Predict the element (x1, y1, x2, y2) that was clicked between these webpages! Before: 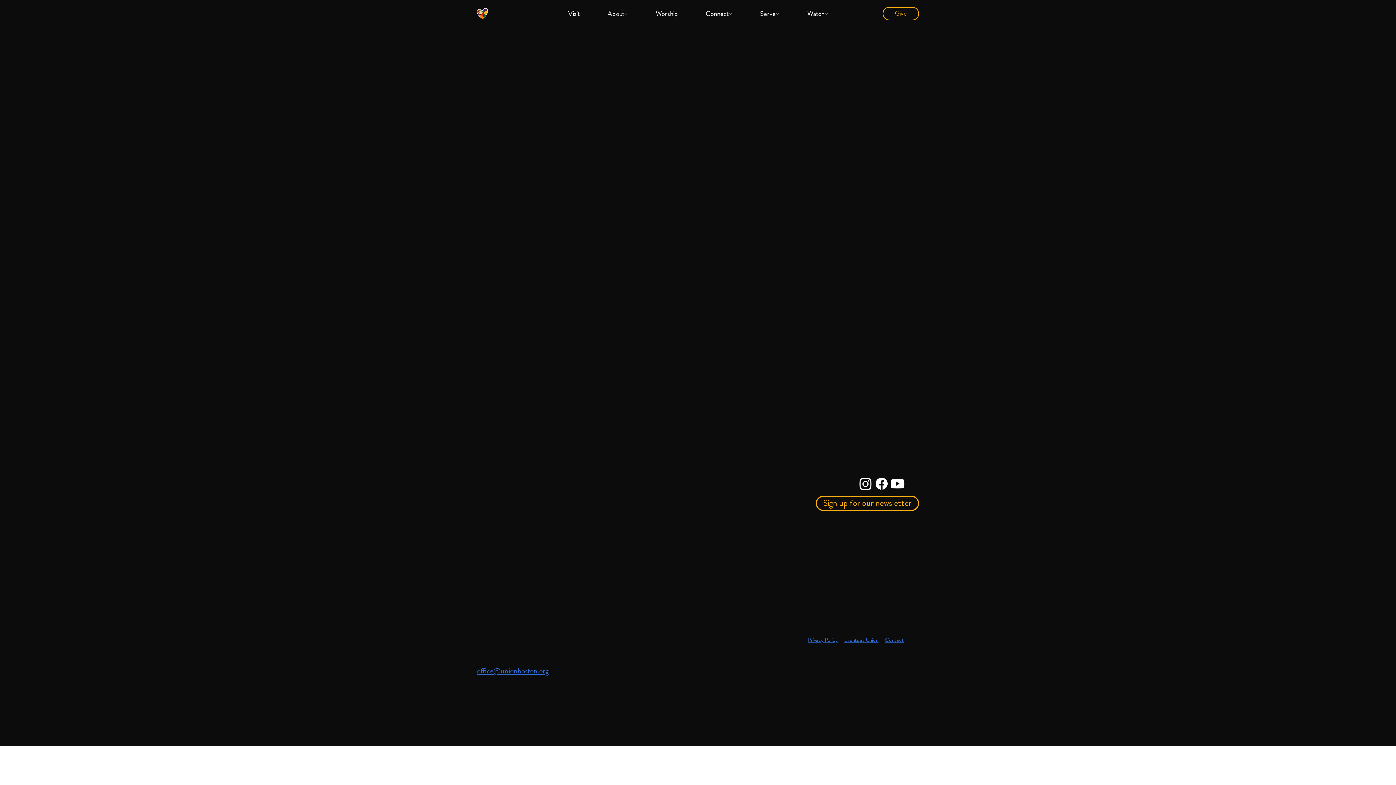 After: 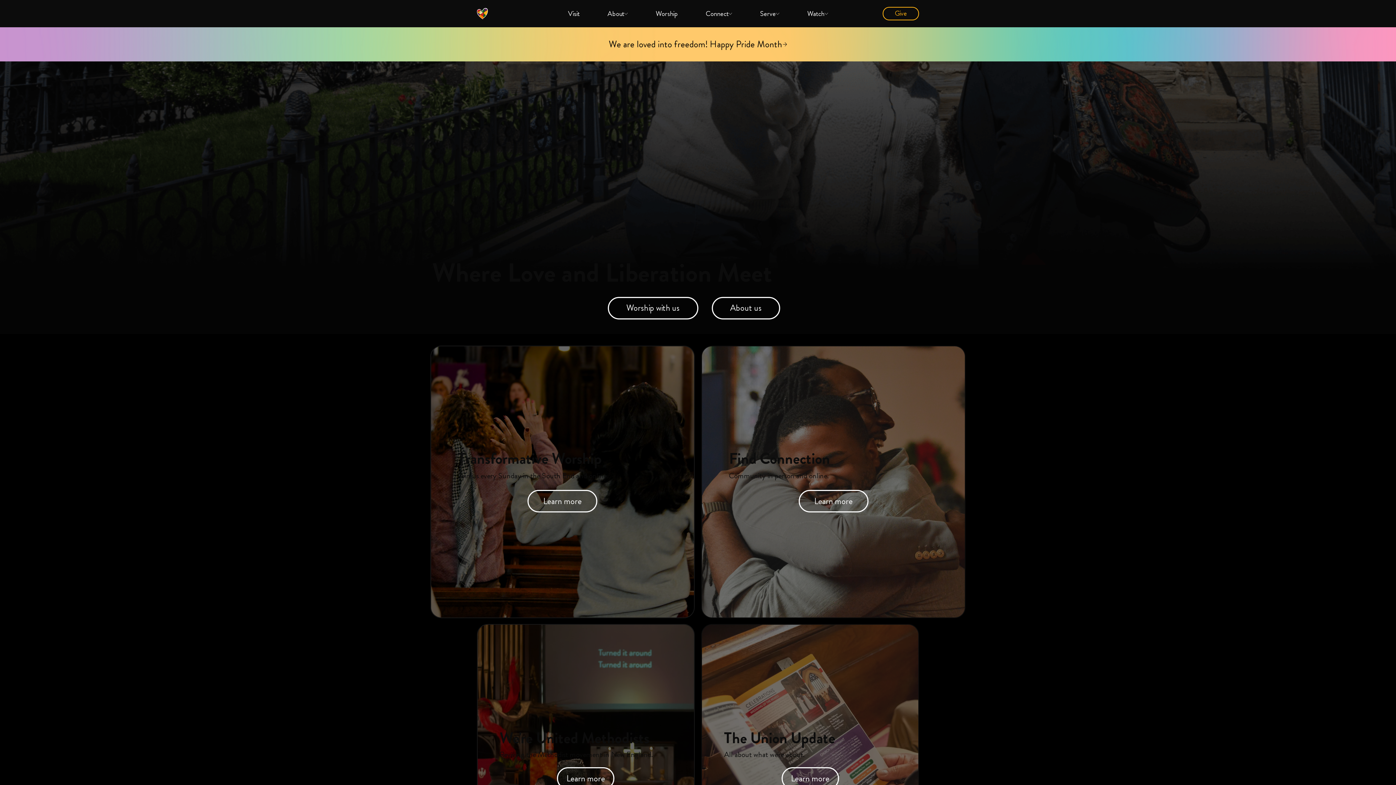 Action: bbox: (477, 8, 488, 19)